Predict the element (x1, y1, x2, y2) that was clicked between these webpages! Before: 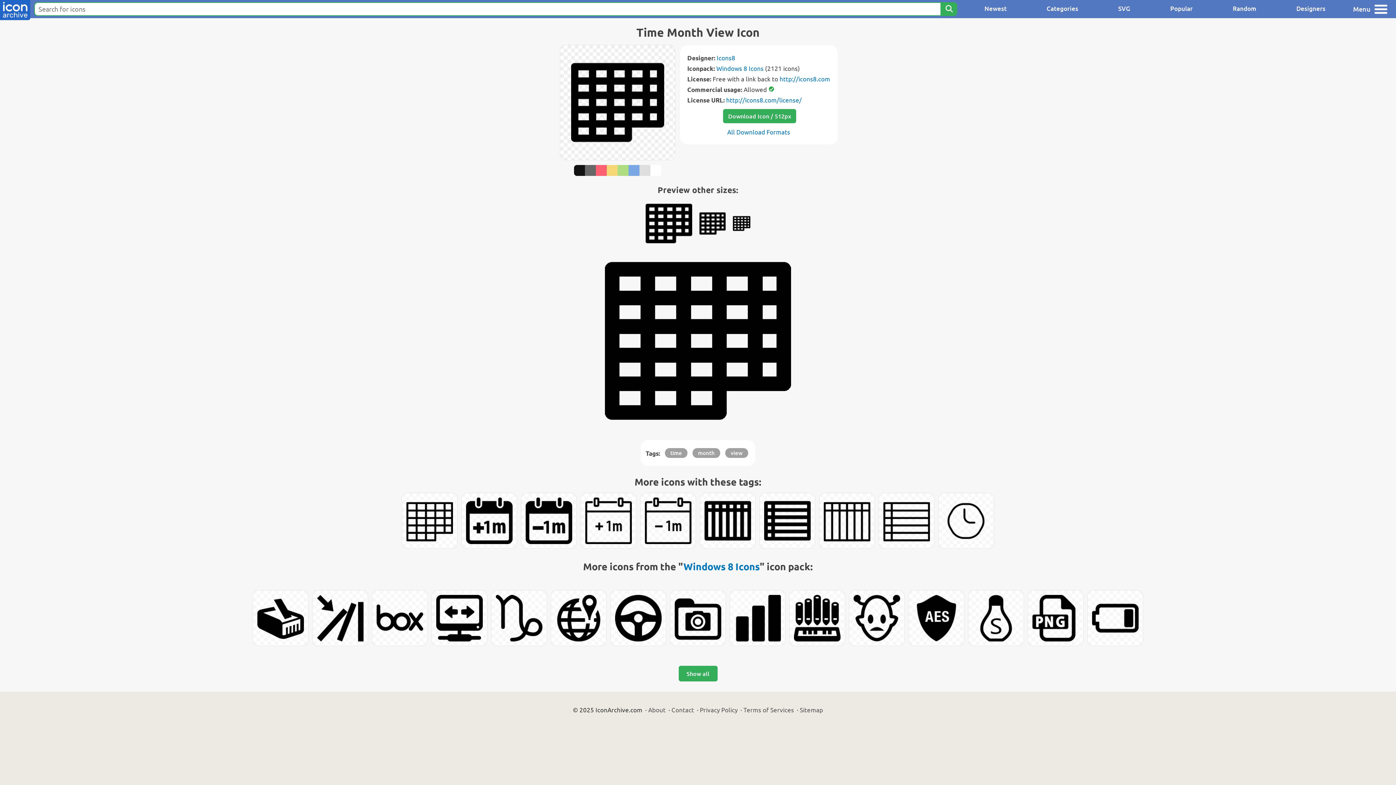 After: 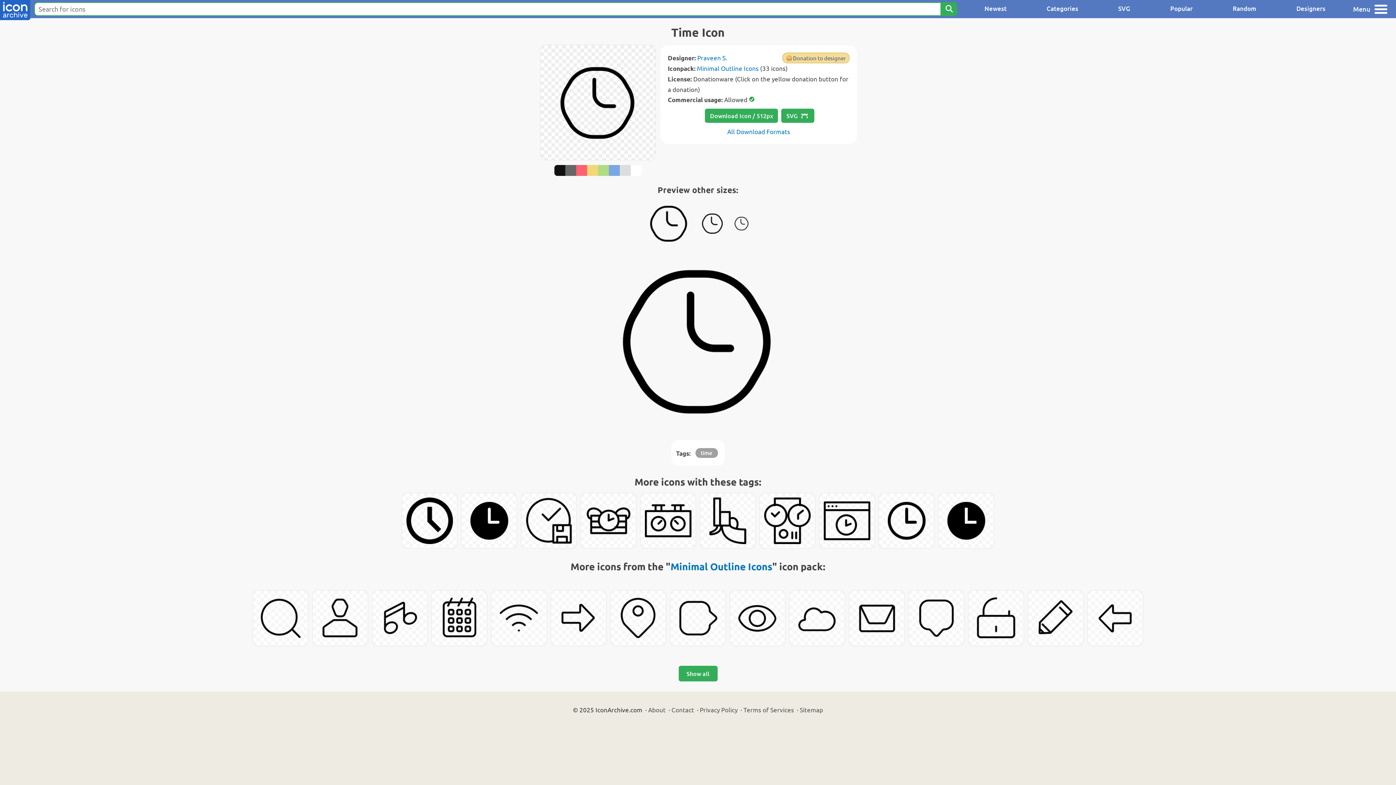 Action: bbox: (938, 493, 994, 548)